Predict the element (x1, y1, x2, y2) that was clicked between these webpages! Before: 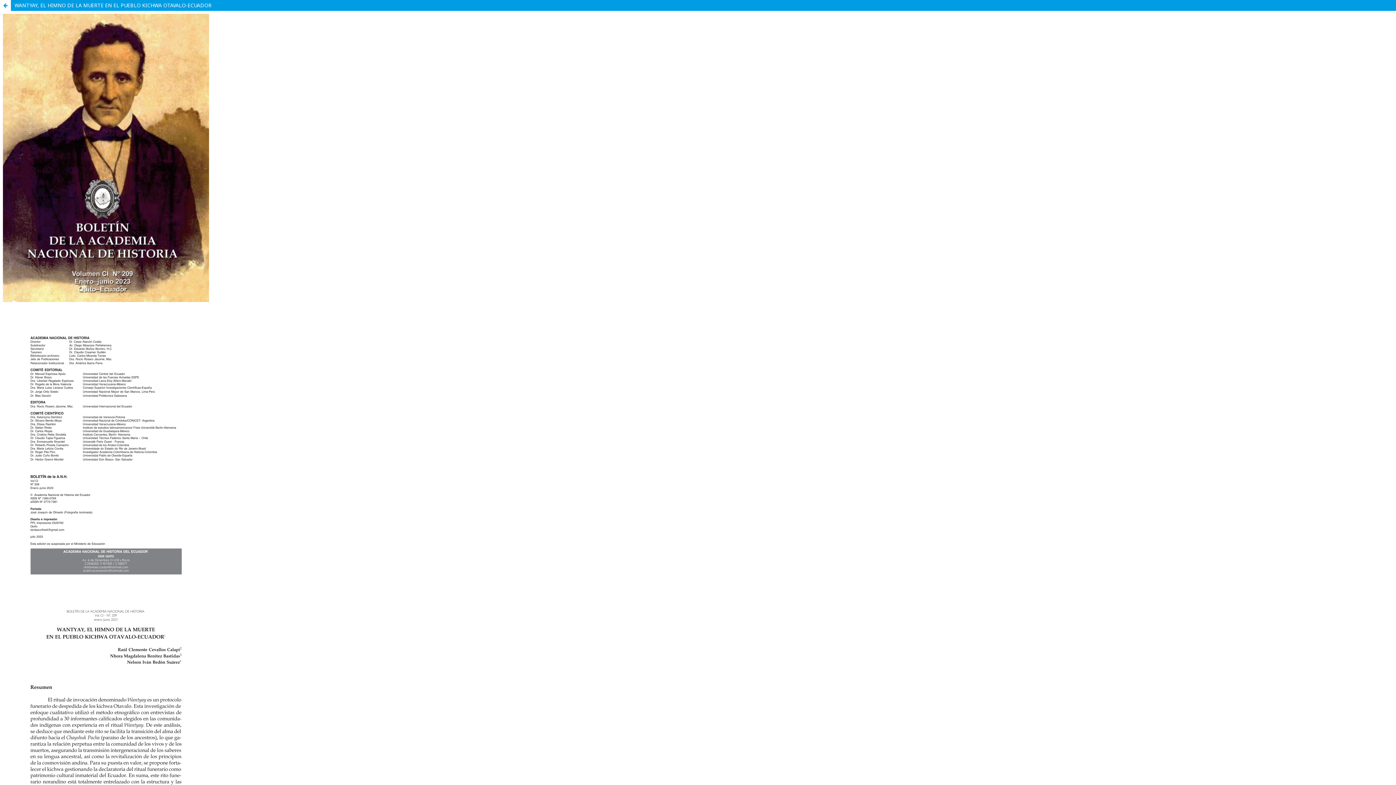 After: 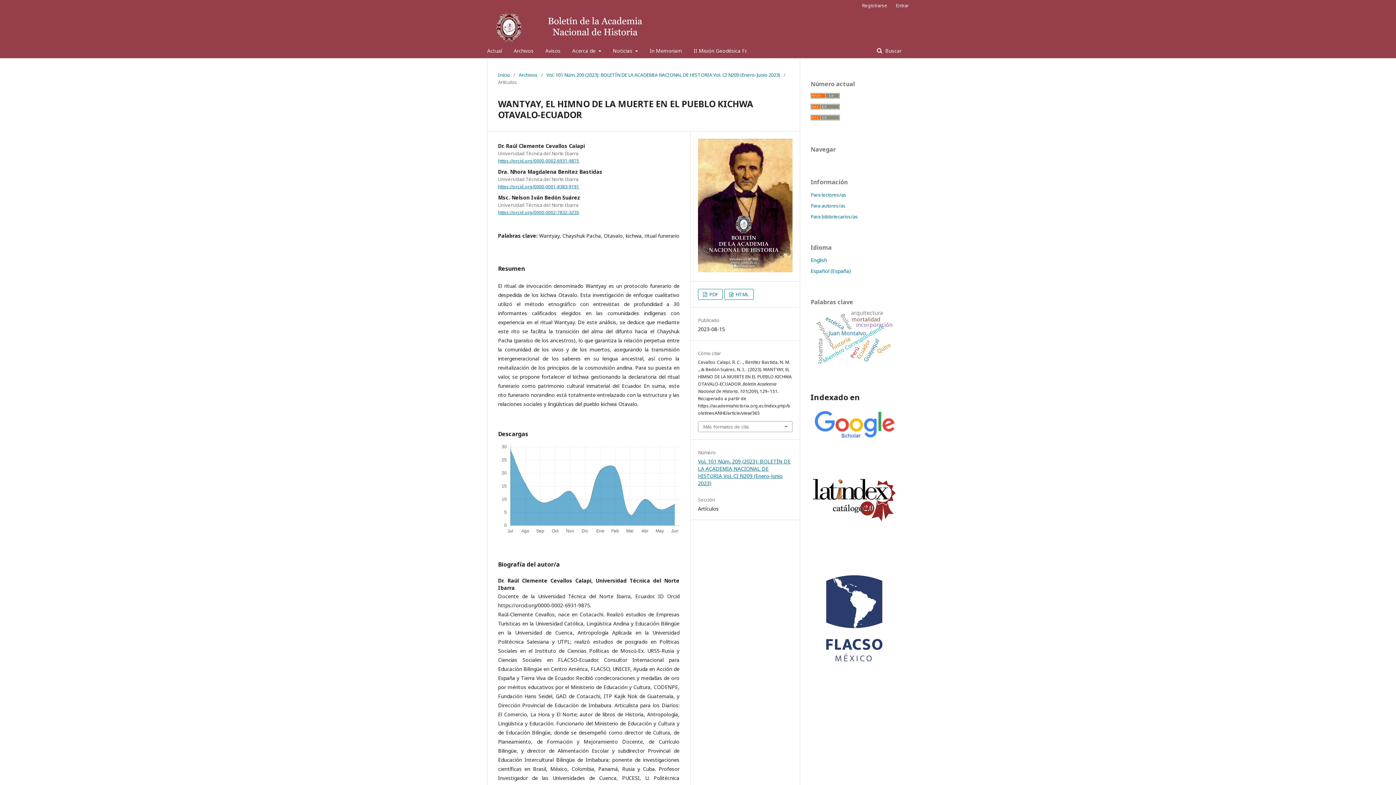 Action: bbox: (0, 0, 1396, 10) label: WANTYAY, EL HIMNO DE LA MUERTE EN EL PUEBLO KICHWA OTAVALO-ECUADOR